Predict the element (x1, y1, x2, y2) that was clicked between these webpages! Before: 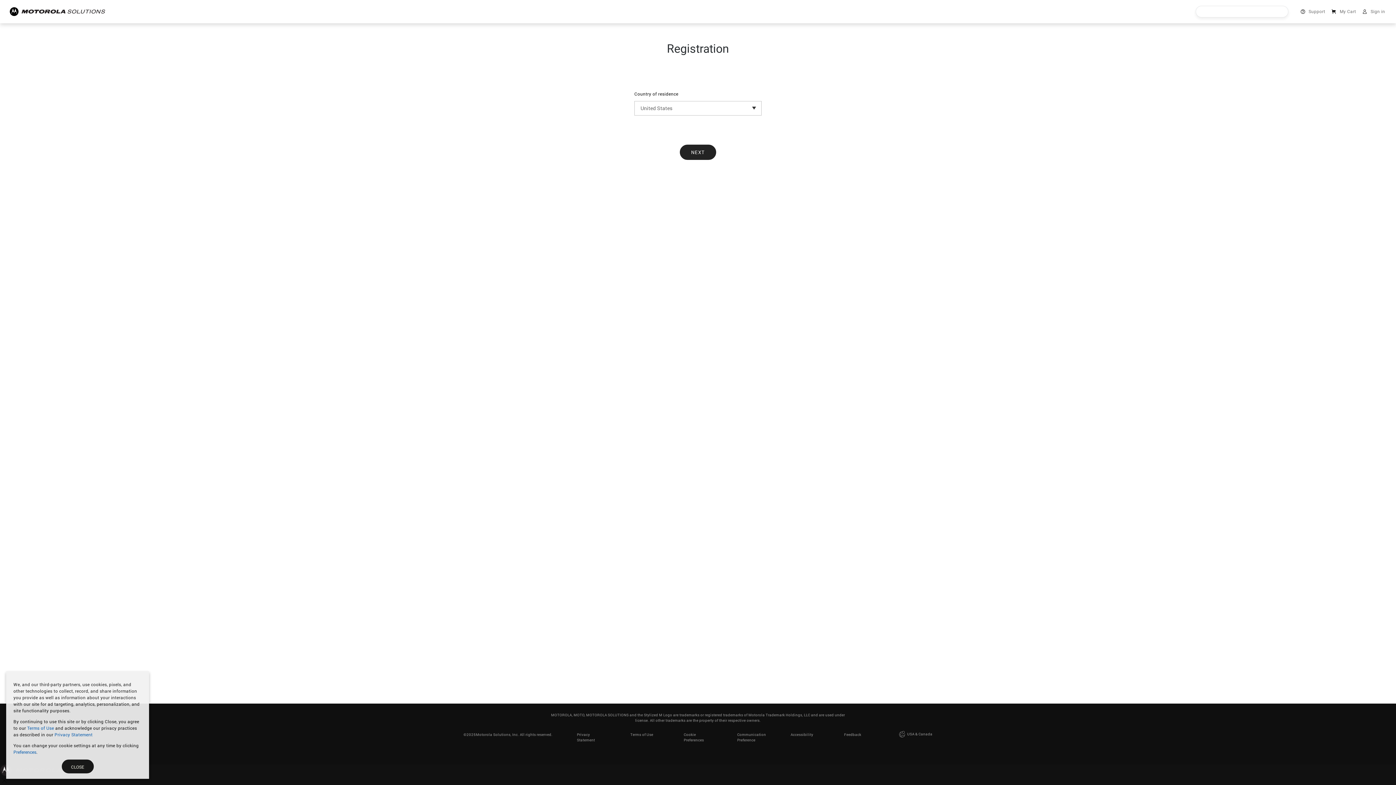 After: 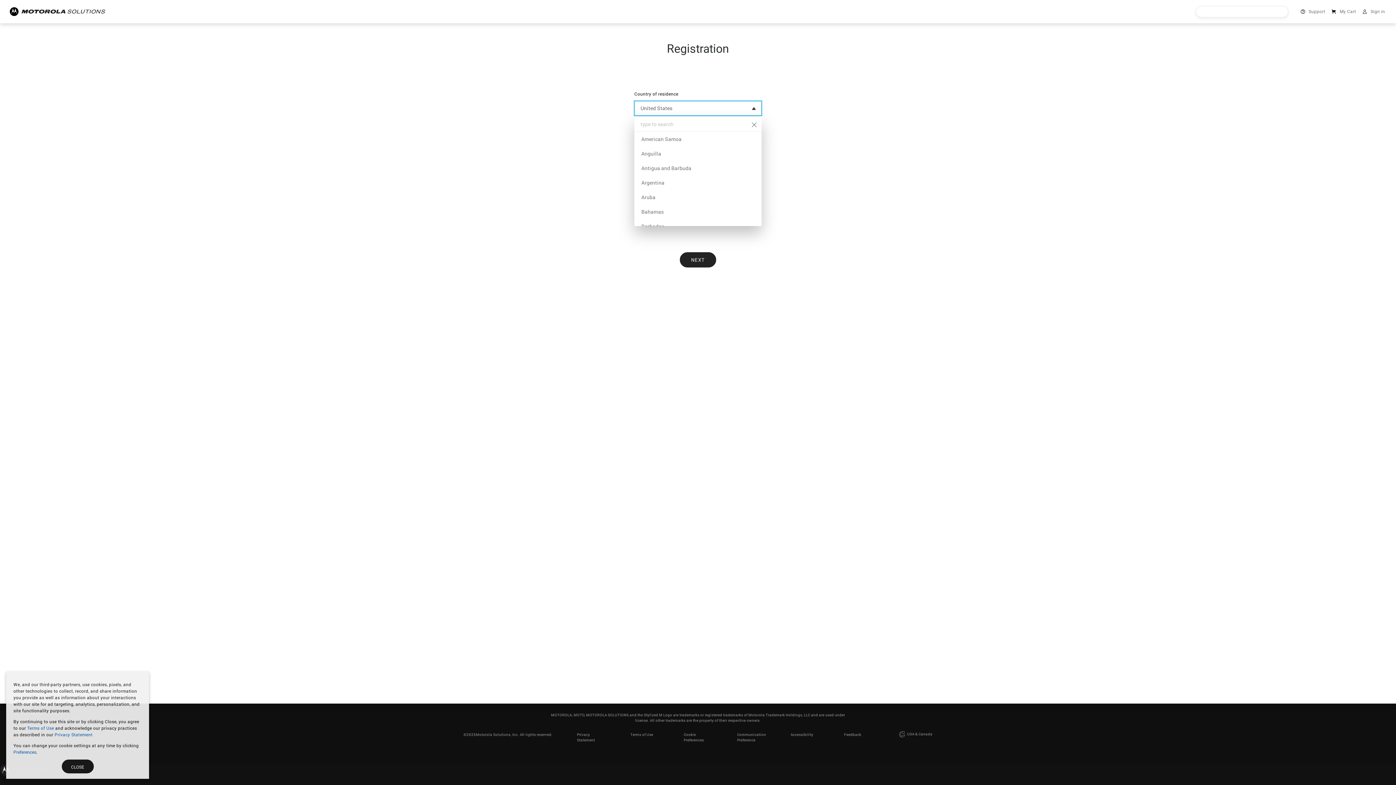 Action: label: United States bbox: (634, 101, 761, 115)